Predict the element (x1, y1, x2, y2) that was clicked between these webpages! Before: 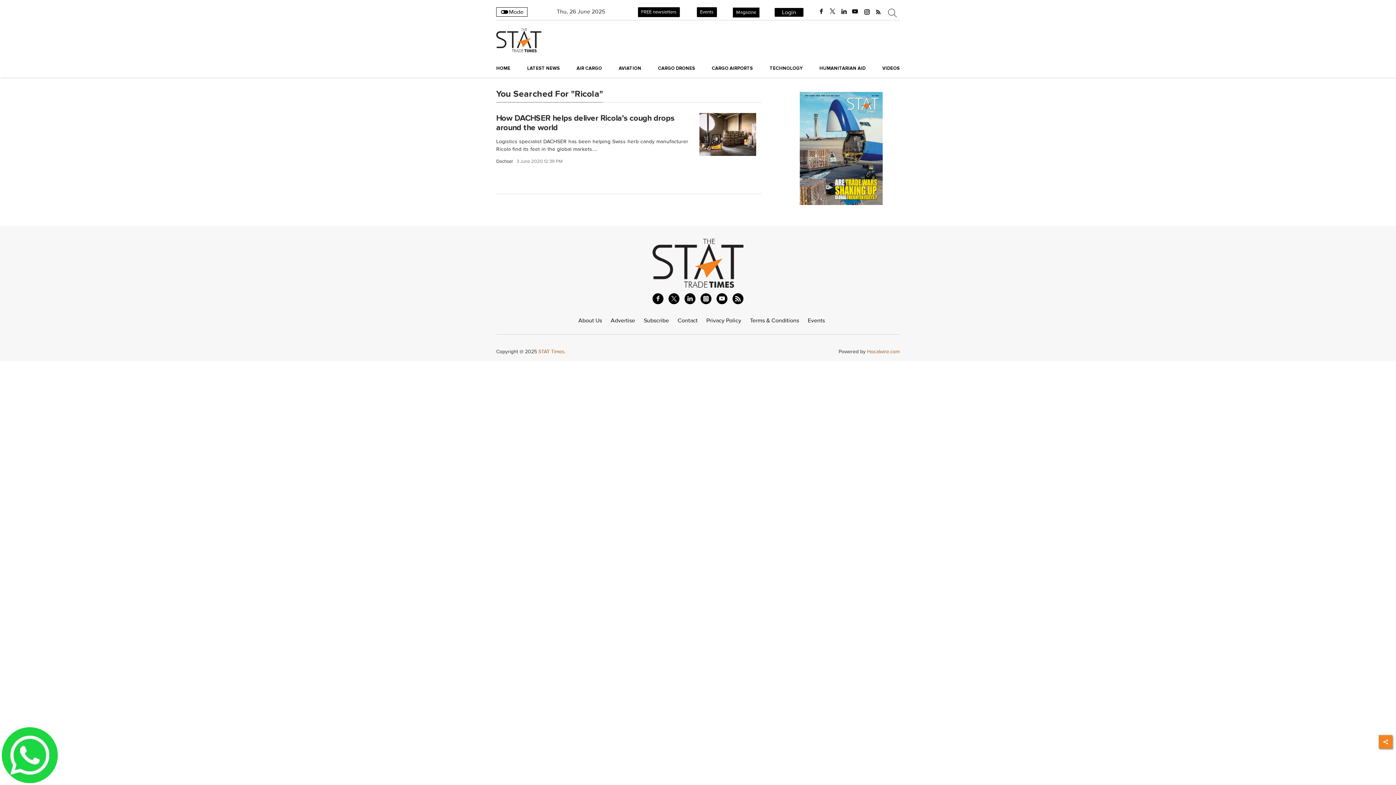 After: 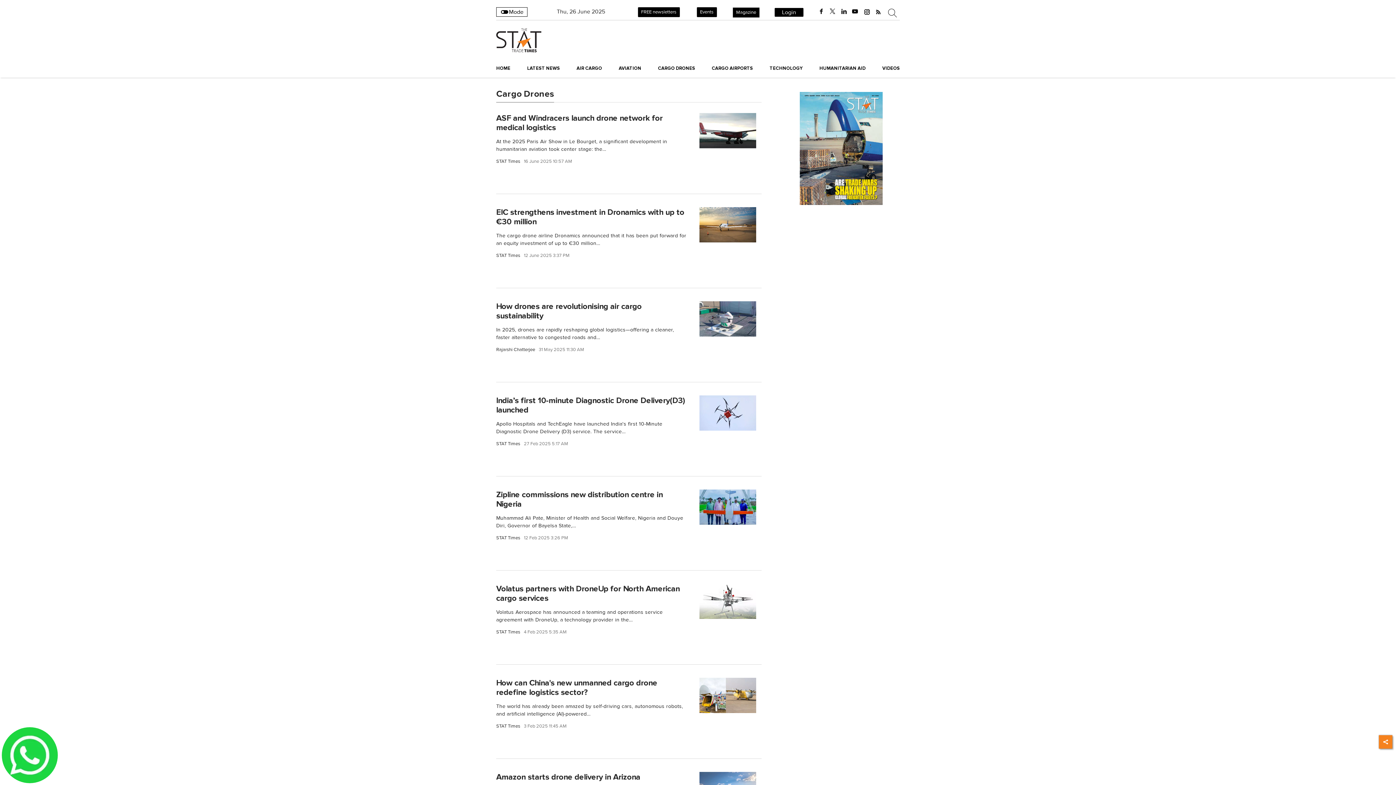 Action: bbox: (658, 65, 695, 72) label: CARGO DRONES